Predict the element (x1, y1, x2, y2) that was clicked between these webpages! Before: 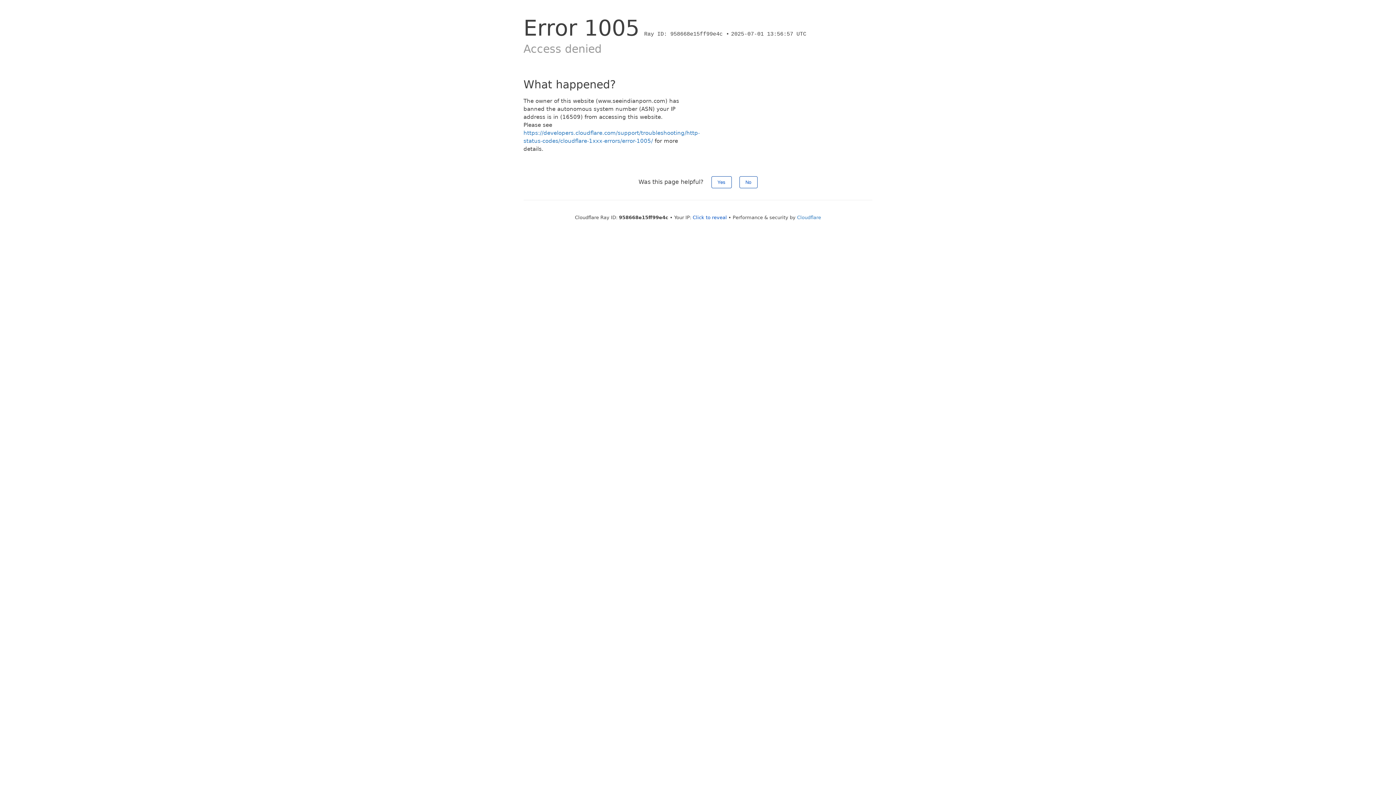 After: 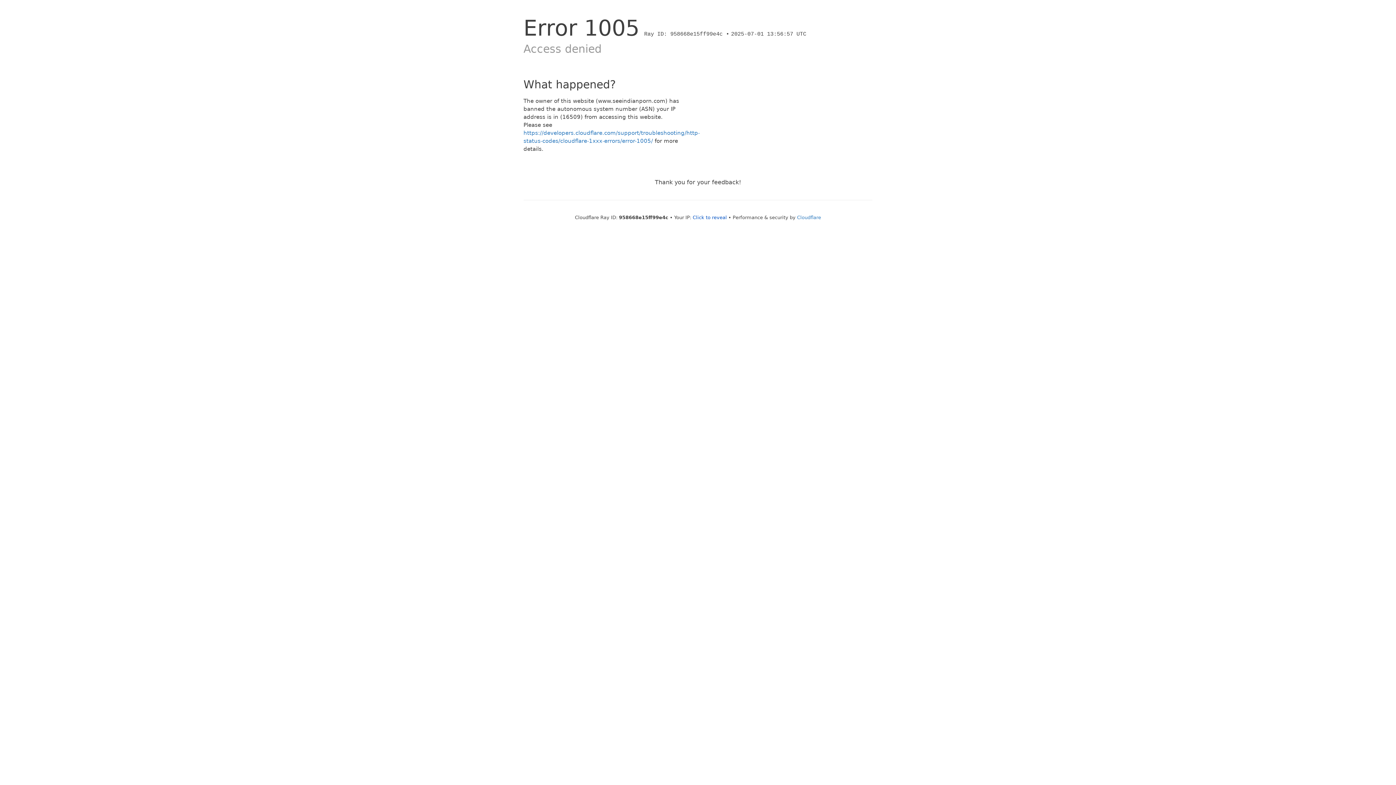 Action: label: No bbox: (739, 176, 757, 188)